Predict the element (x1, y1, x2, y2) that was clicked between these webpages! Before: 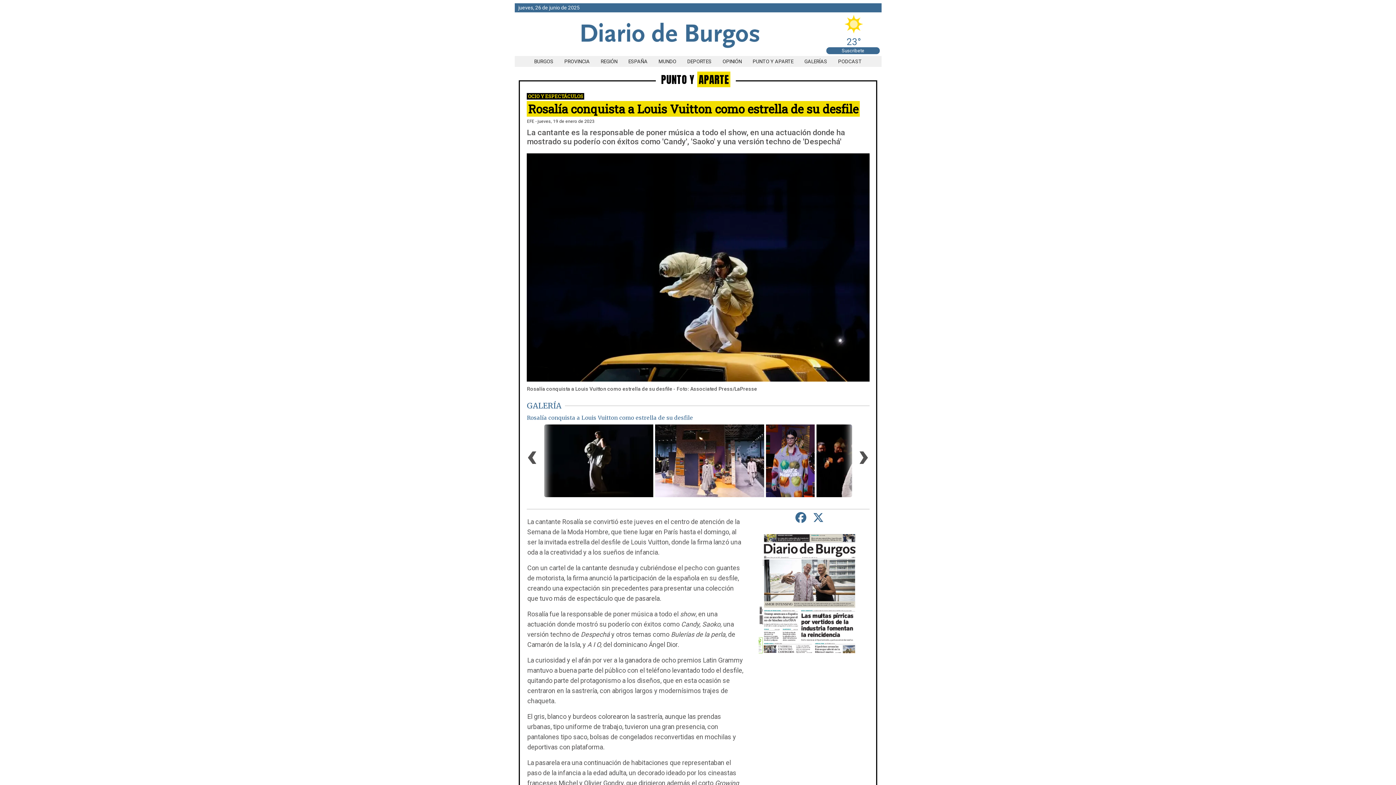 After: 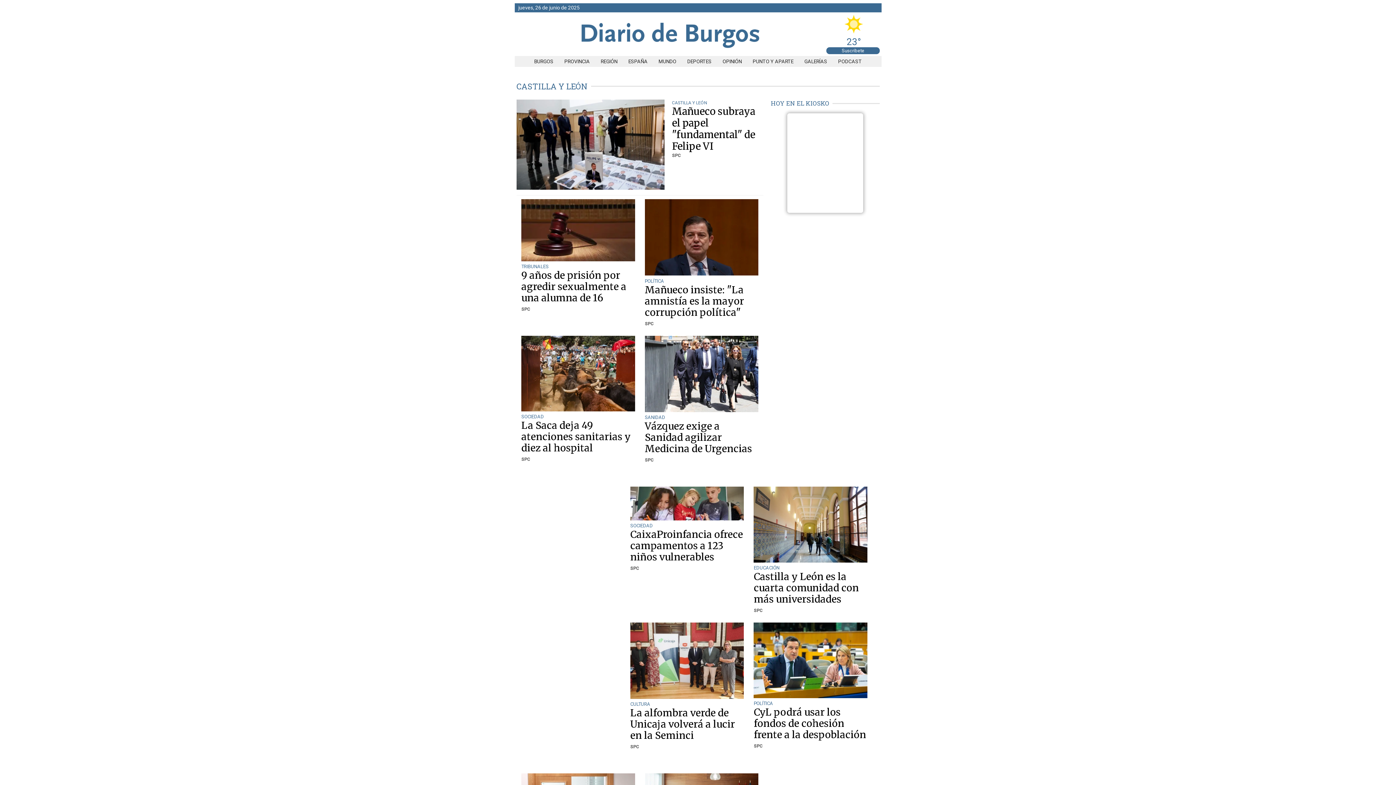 Action: bbox: (595, 58, 623, 64) label: REGIÓN